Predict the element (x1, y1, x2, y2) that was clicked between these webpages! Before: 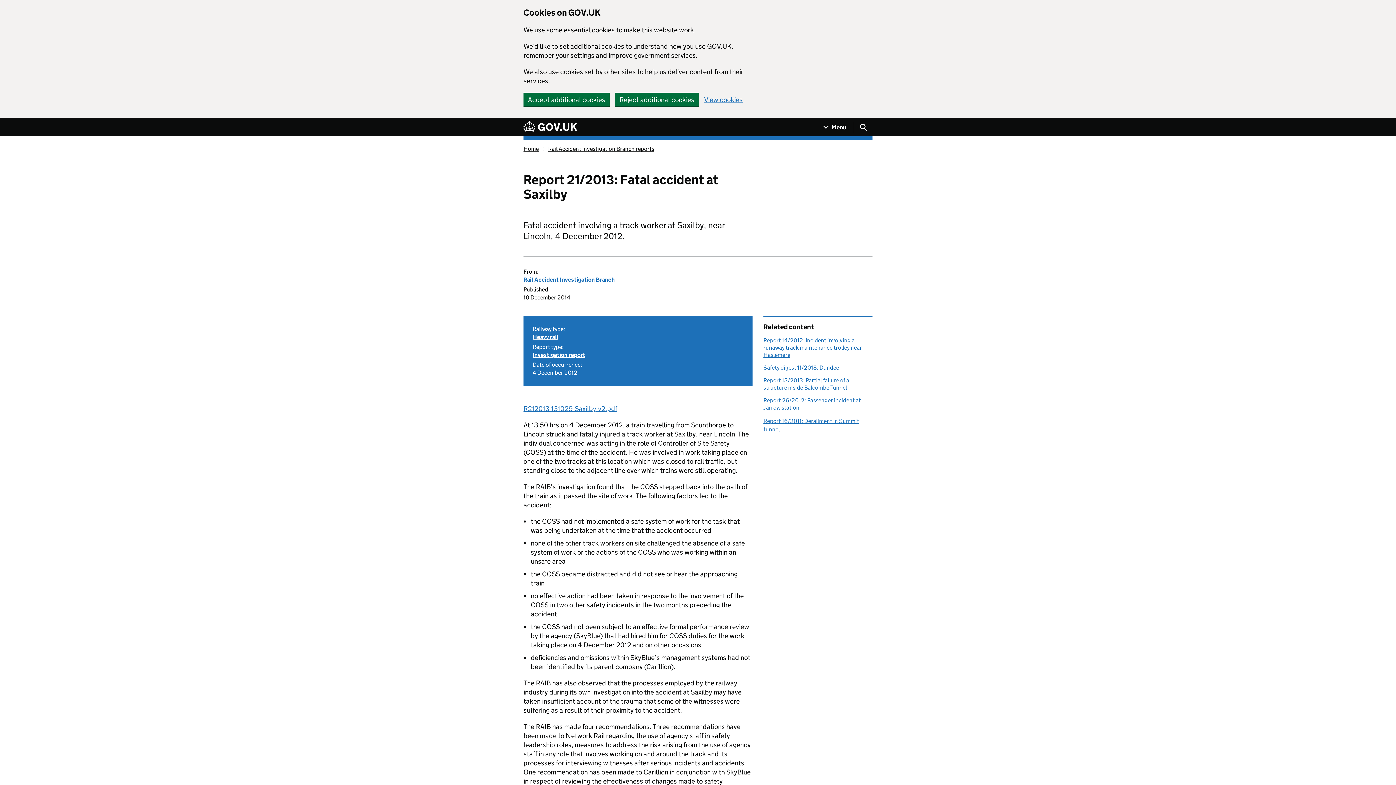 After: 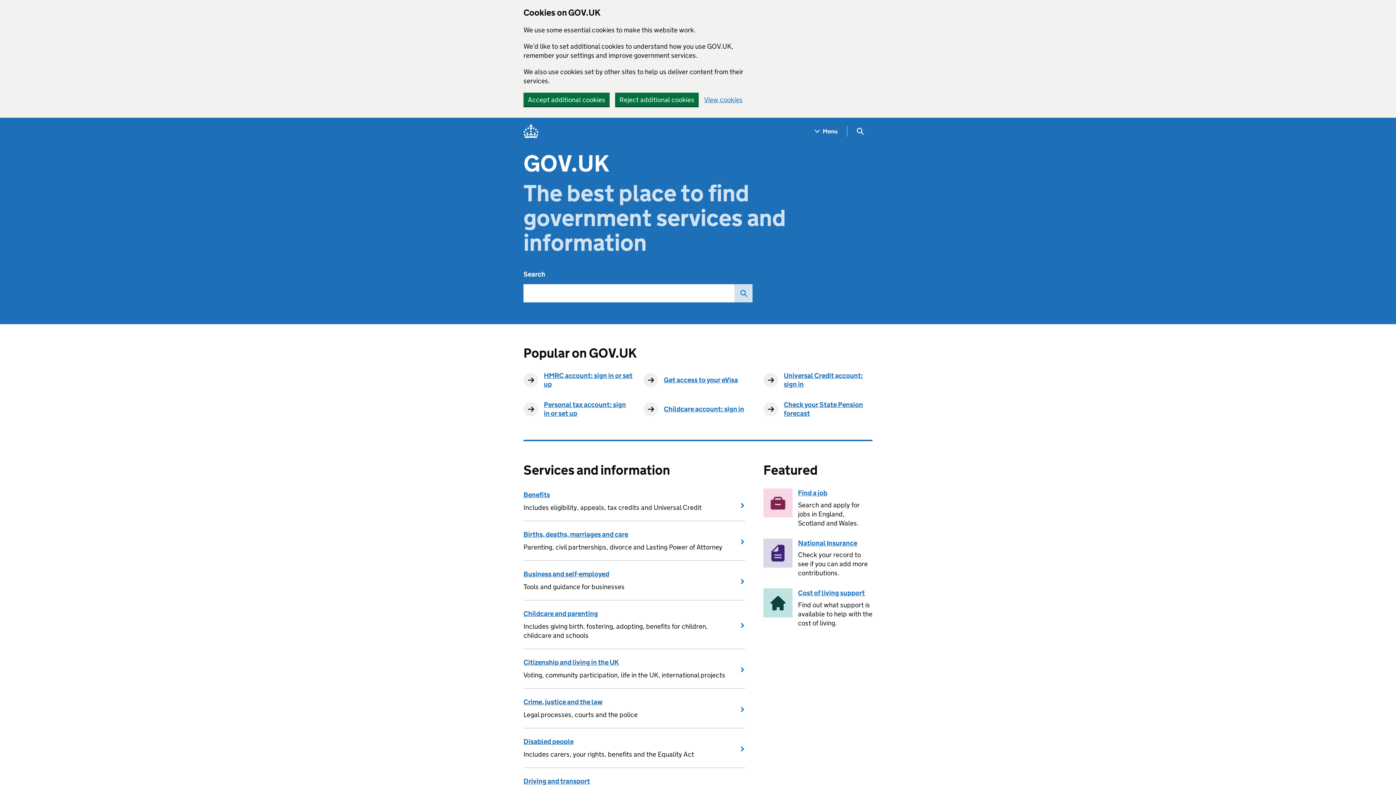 Action: label: Home bbox: (523, 145, 538, 152)